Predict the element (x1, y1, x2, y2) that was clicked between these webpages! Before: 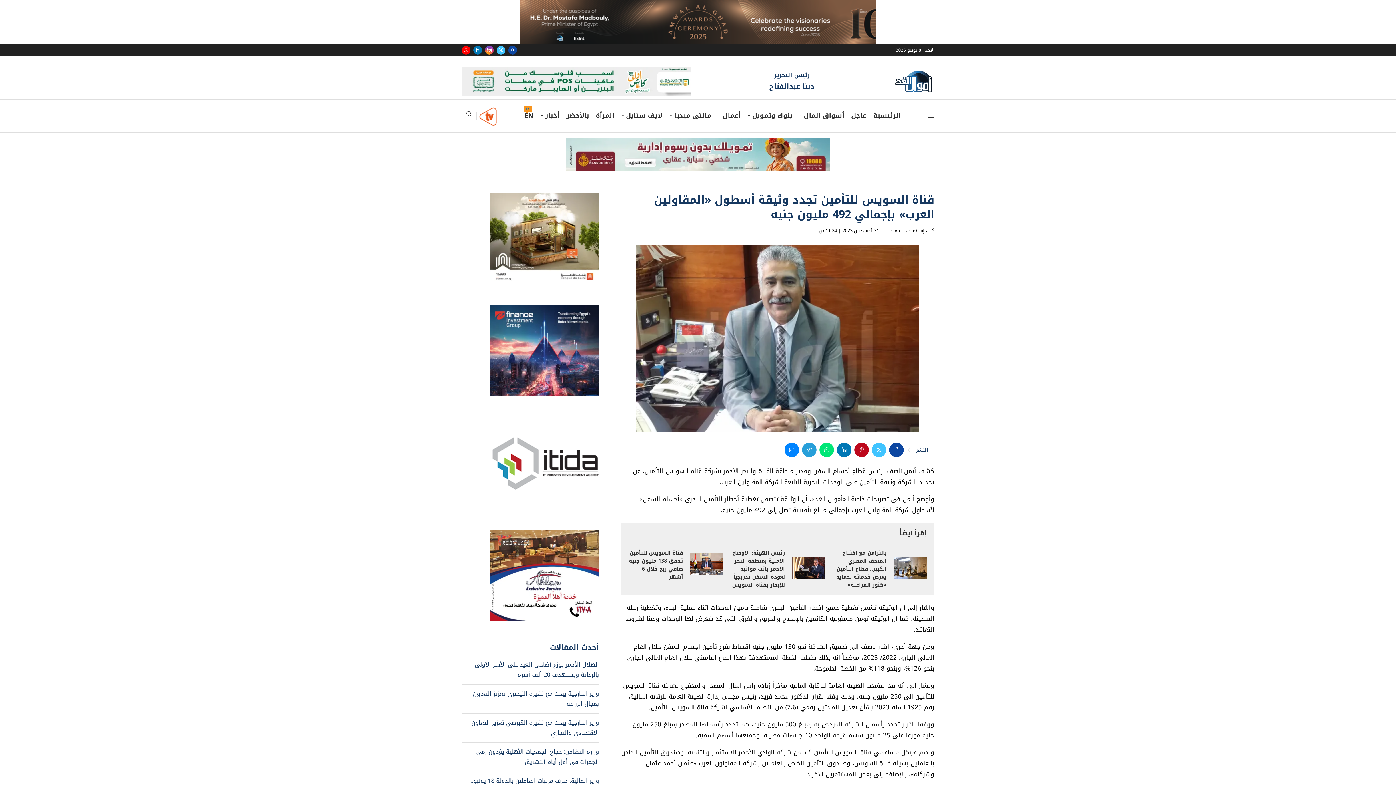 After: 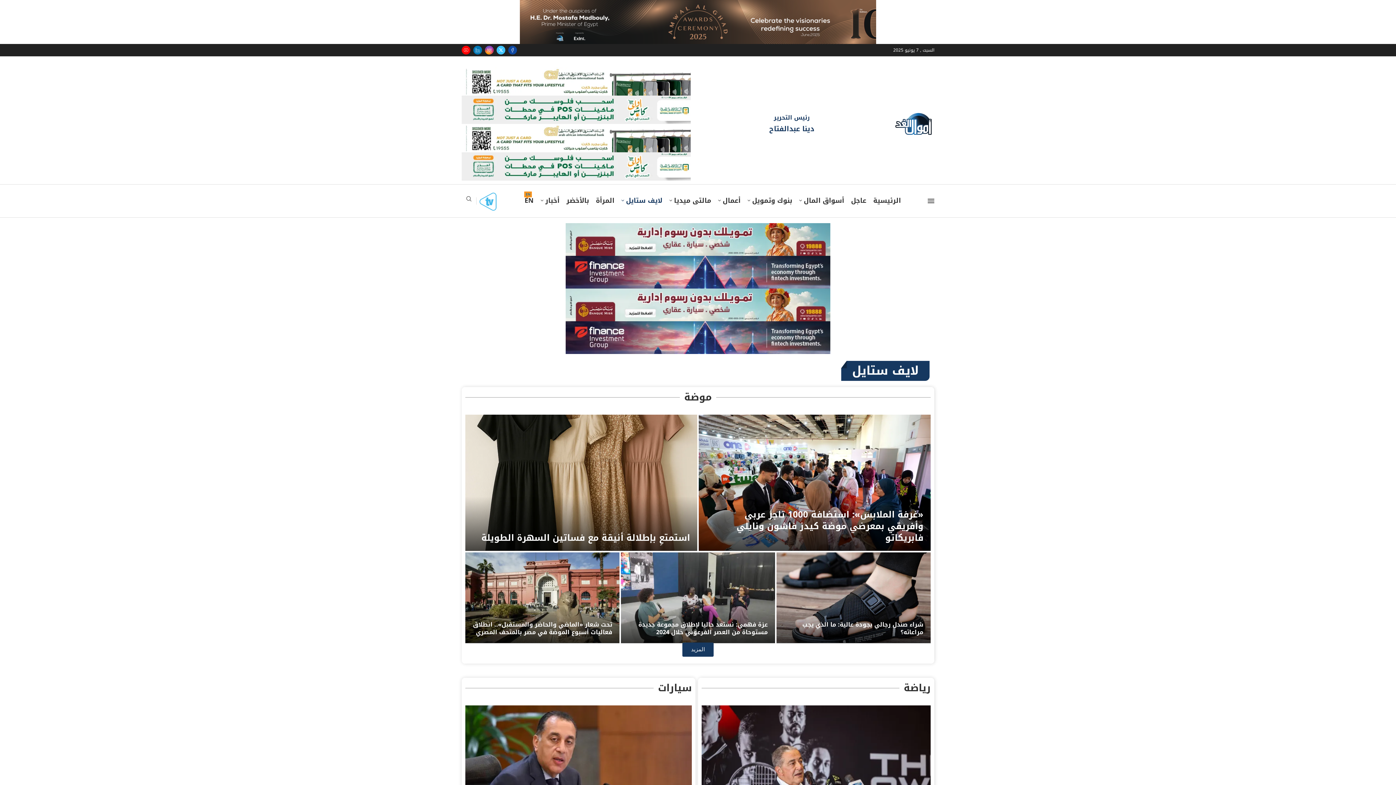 Action: bbox: (621, 110, 662, 121) label: لايف ستايل